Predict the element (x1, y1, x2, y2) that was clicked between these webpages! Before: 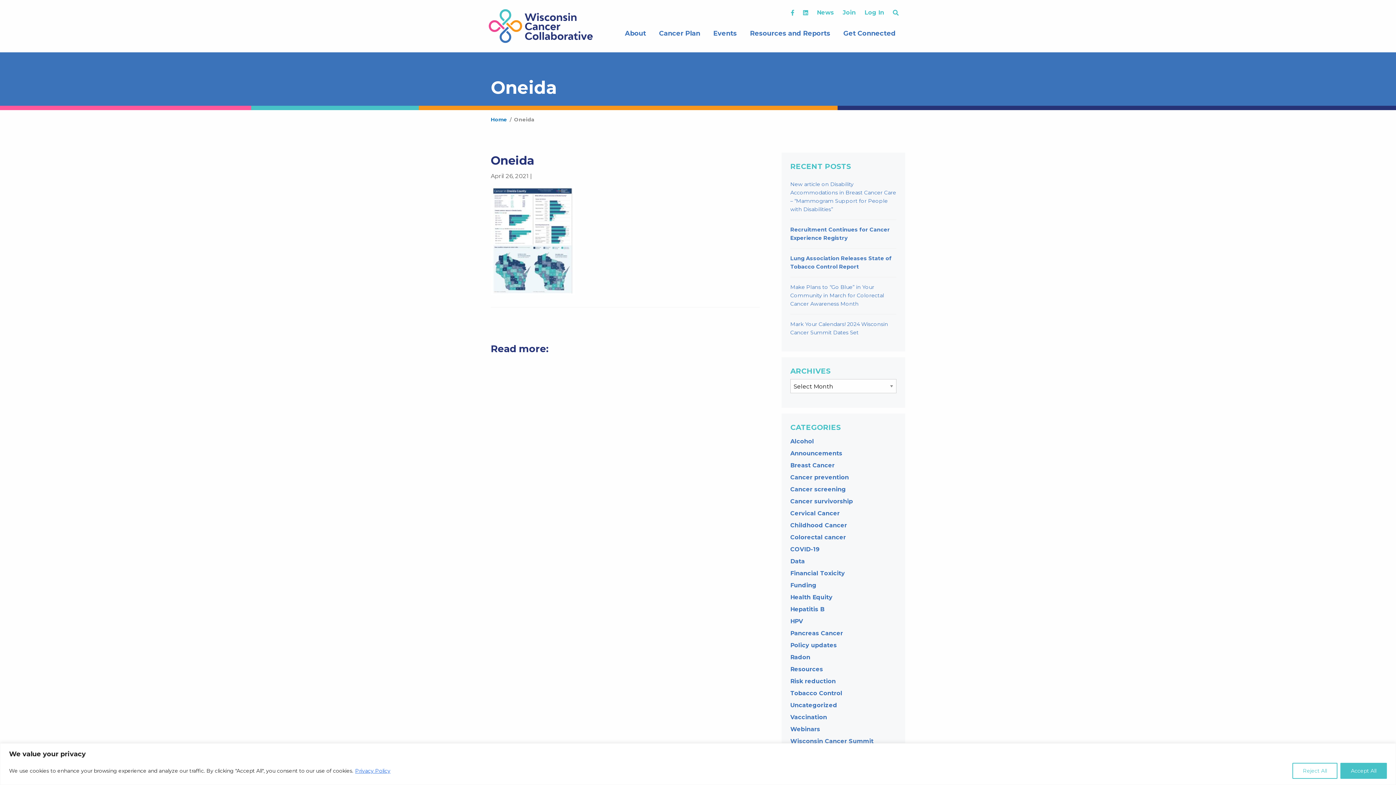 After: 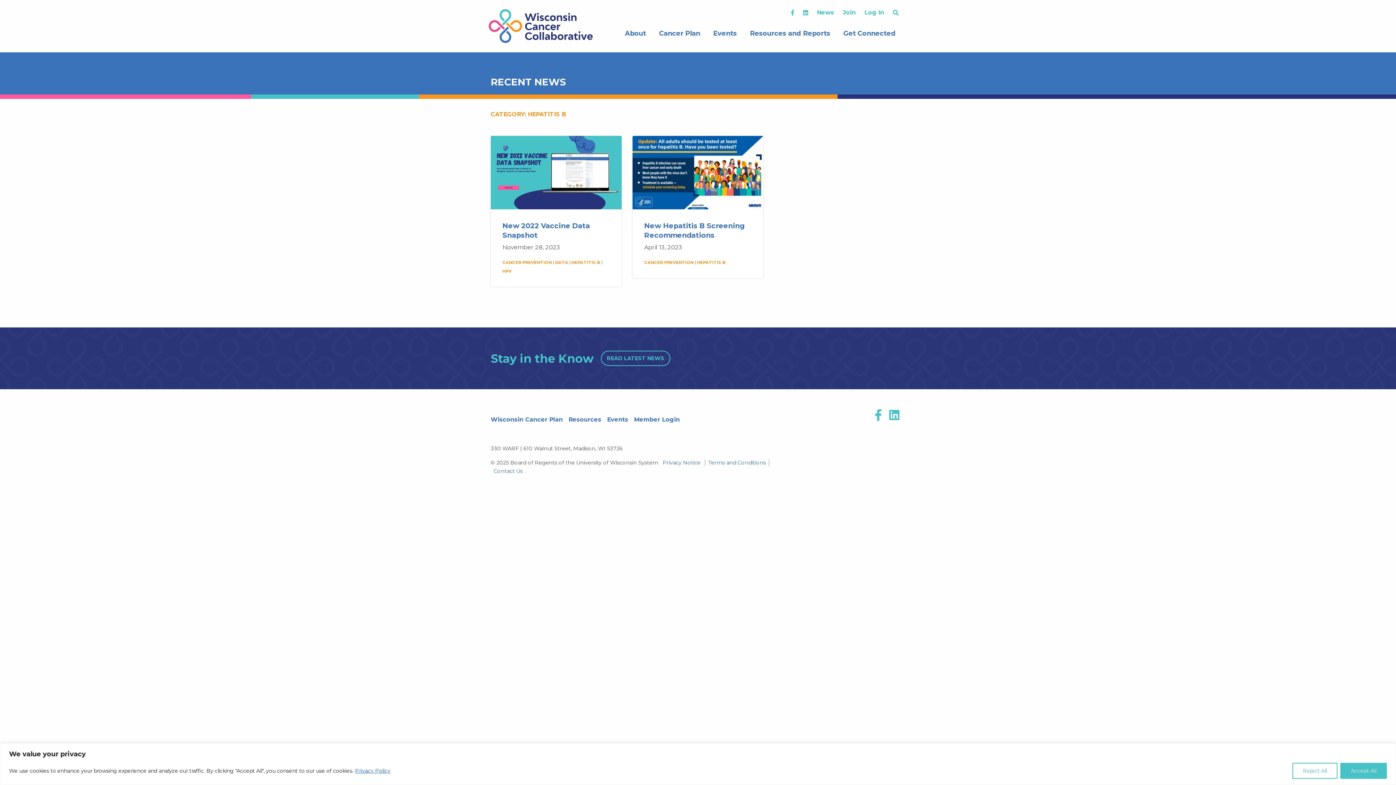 Action: label: Hepatitis B bbox: (790, 606, 824, 612)